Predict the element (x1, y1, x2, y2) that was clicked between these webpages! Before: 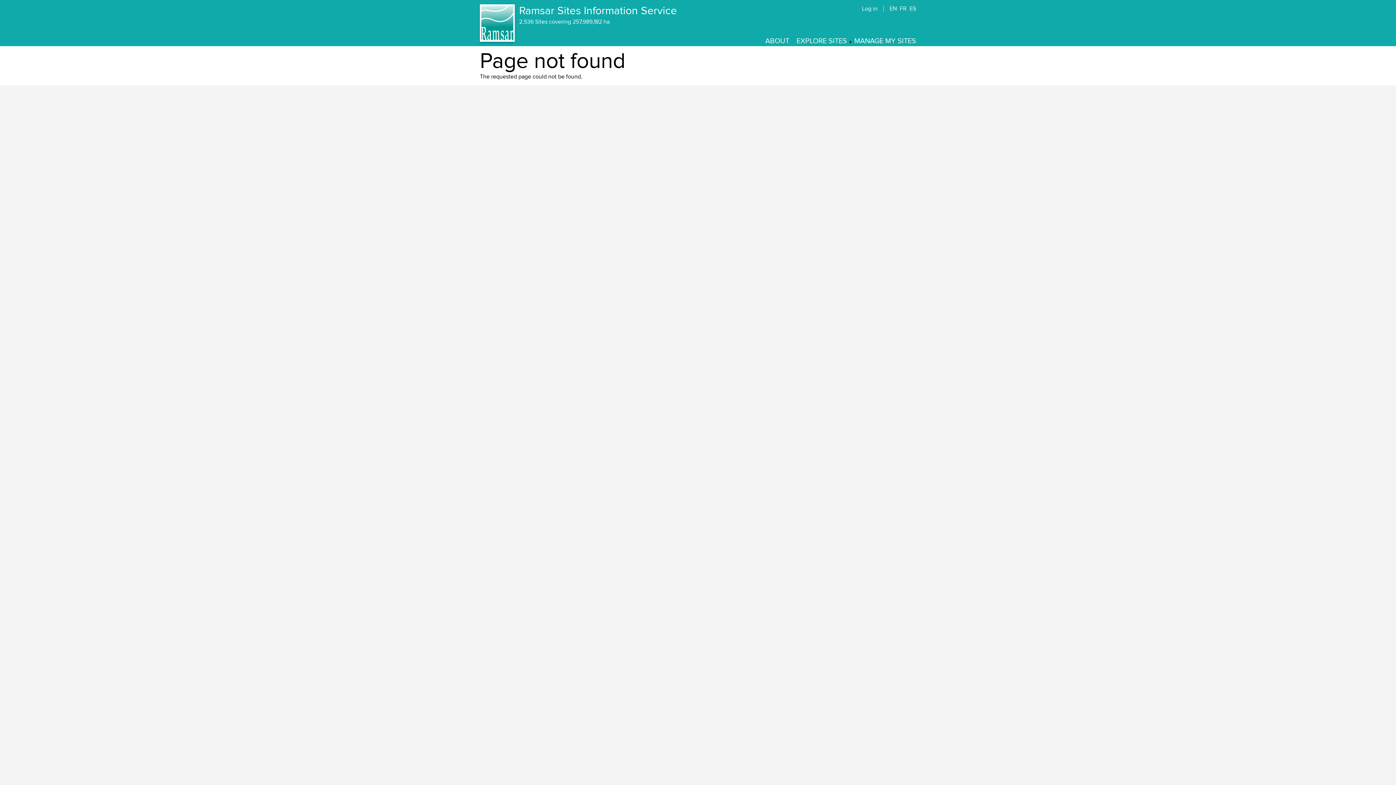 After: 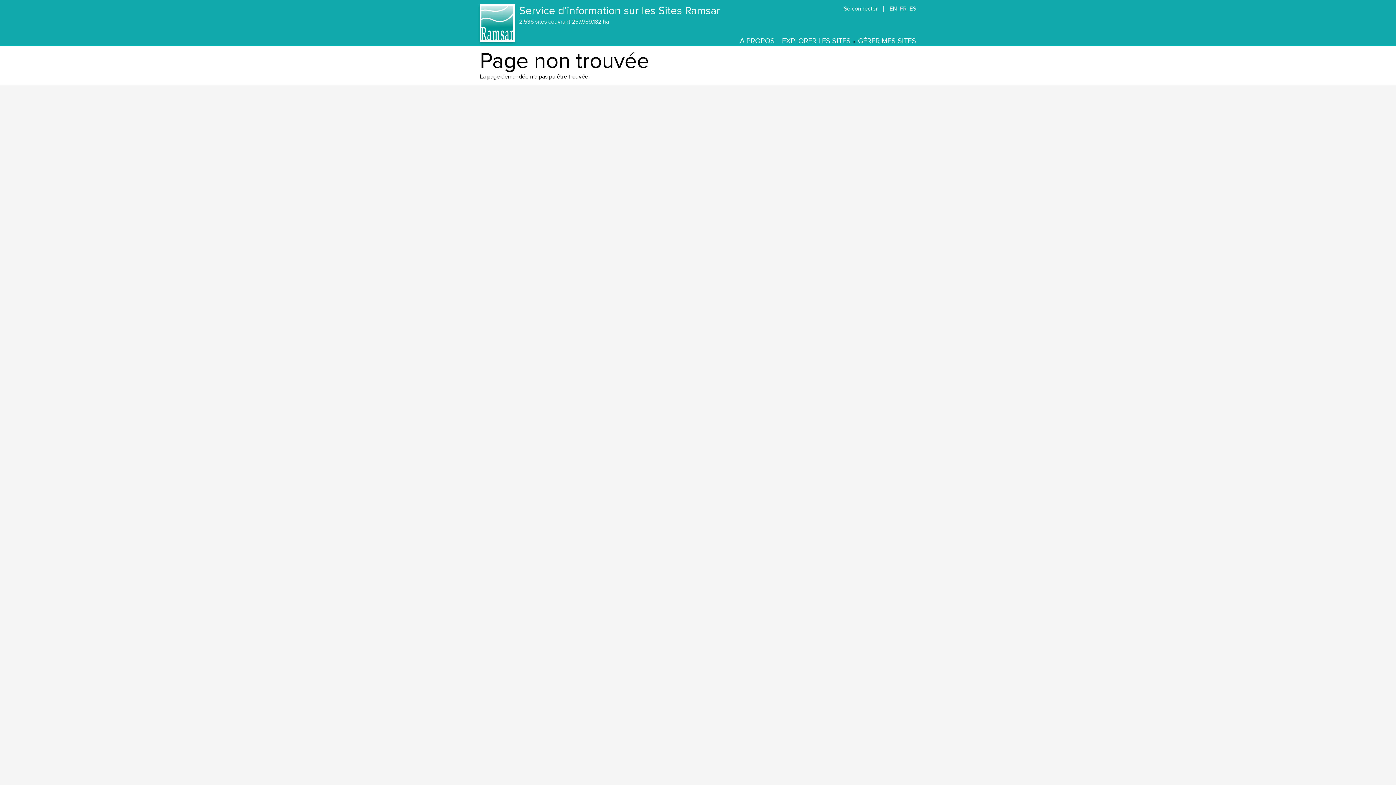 Action: bbox: (900, 5, 906, 12) label: FR